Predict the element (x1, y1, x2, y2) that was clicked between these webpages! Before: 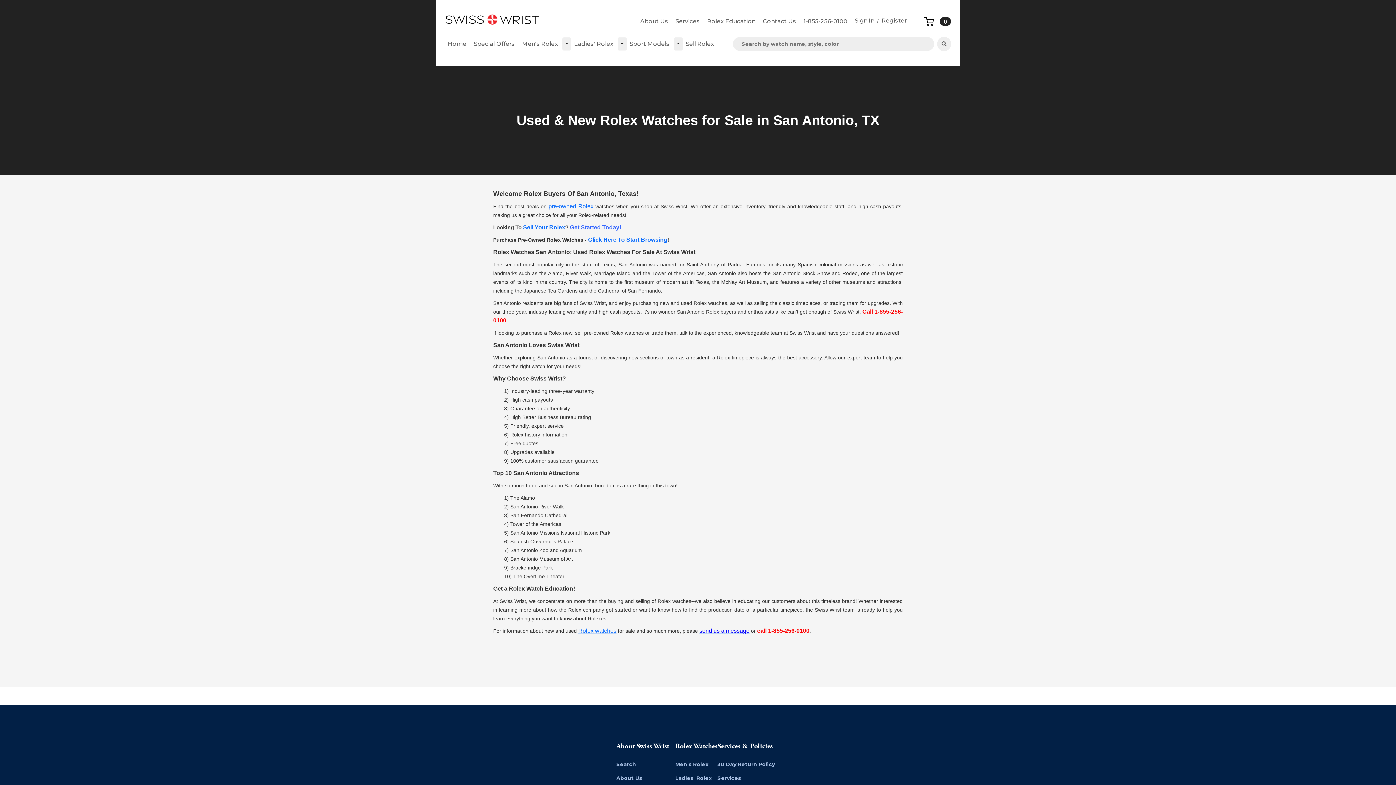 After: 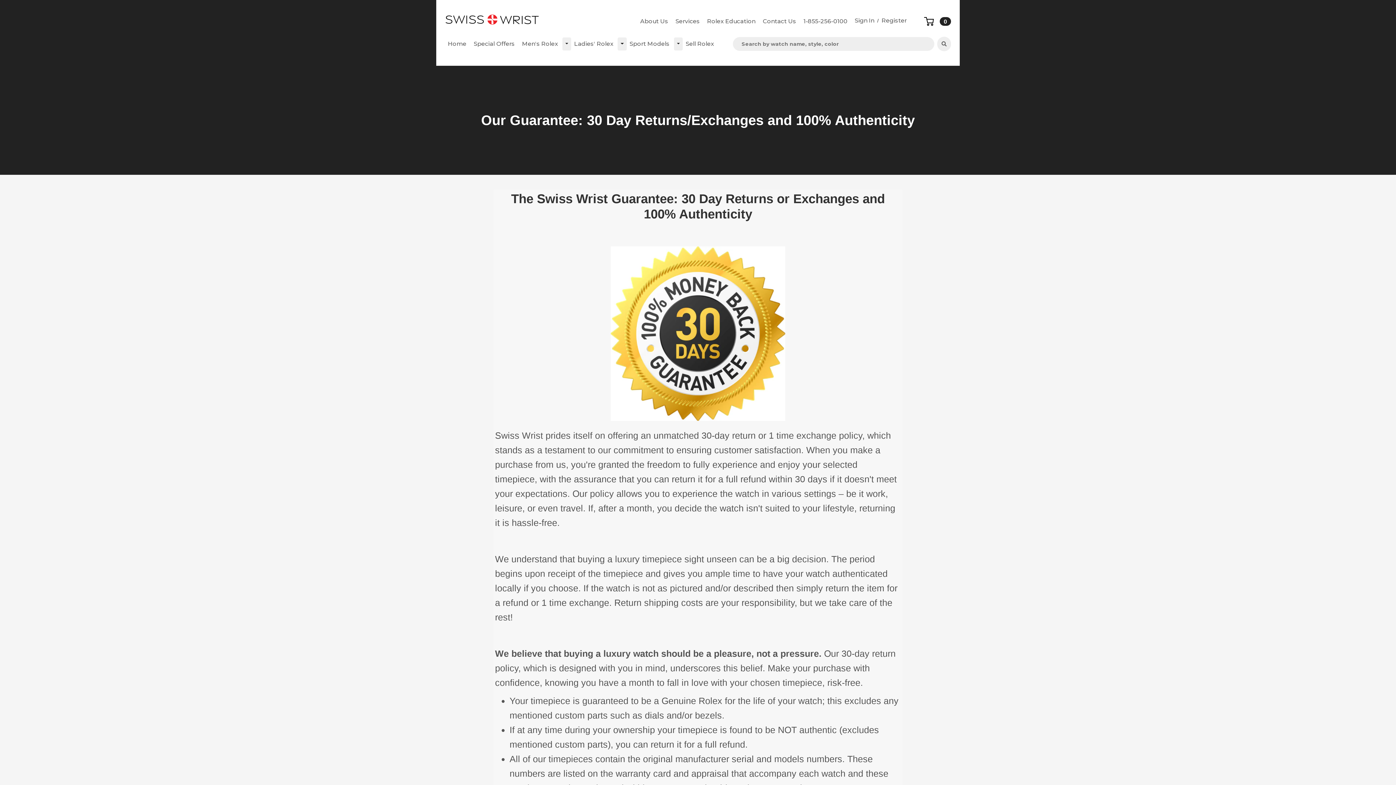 Action: bbox: (717, 760, 779, 768) label: 30 Day Return Policy